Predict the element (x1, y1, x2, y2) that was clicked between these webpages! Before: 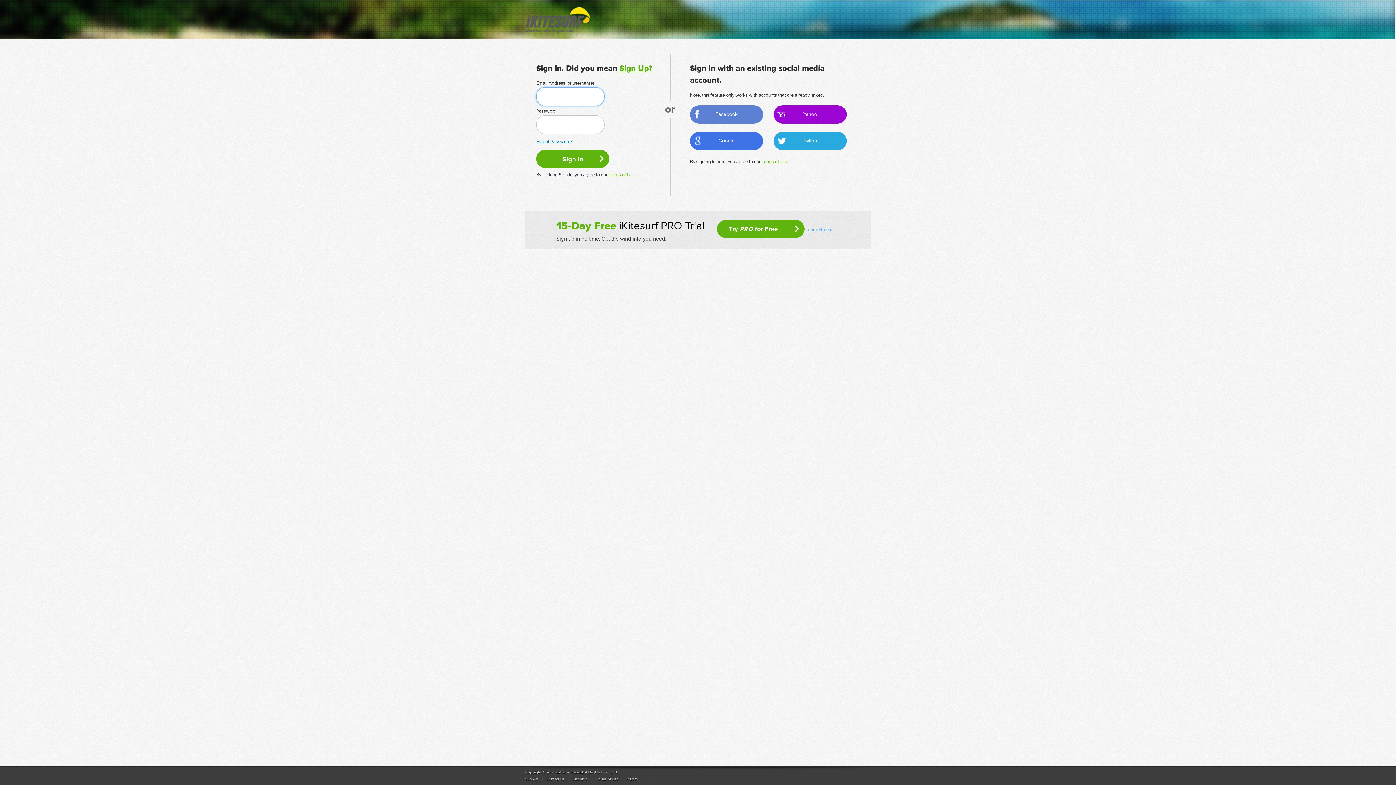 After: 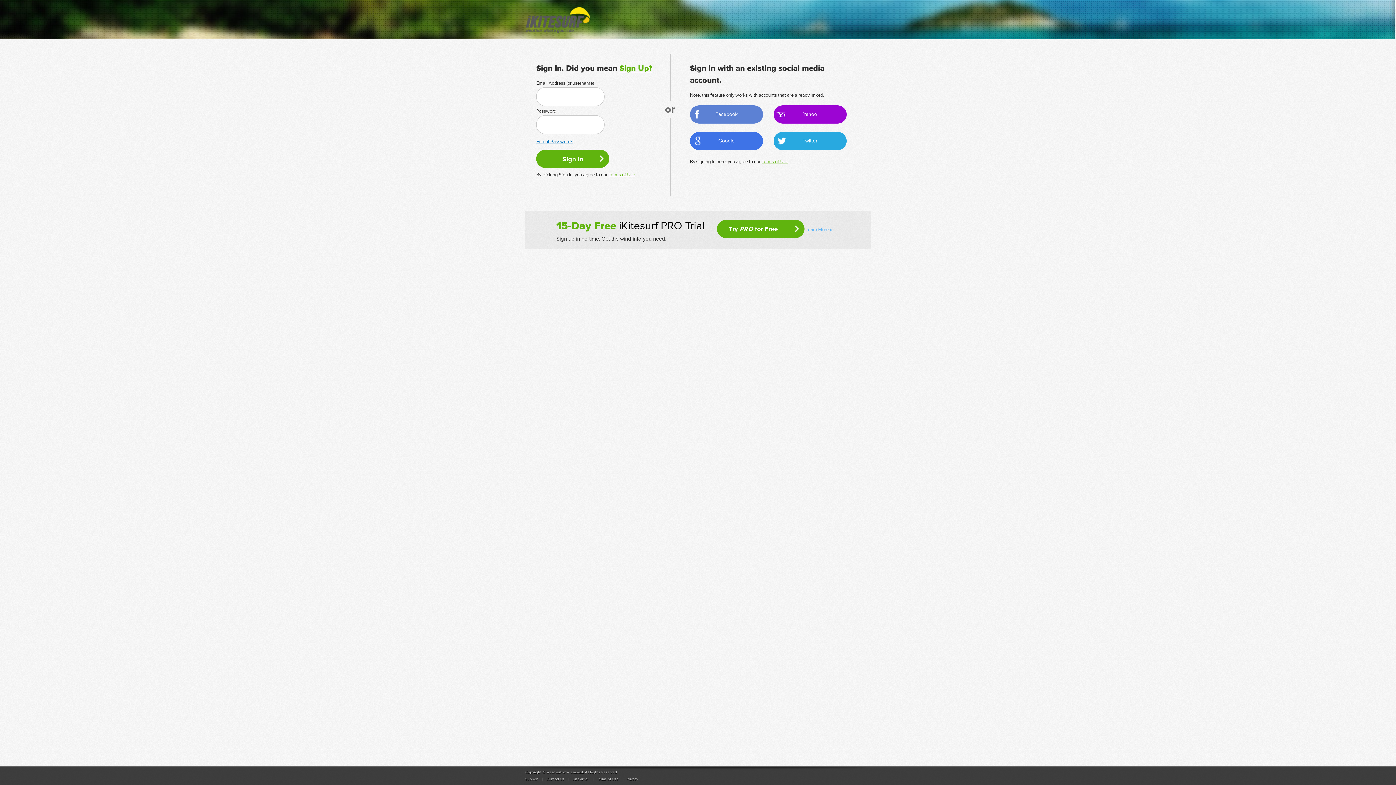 Action: bbox: (690, 105, 763, 123) label: Facebook